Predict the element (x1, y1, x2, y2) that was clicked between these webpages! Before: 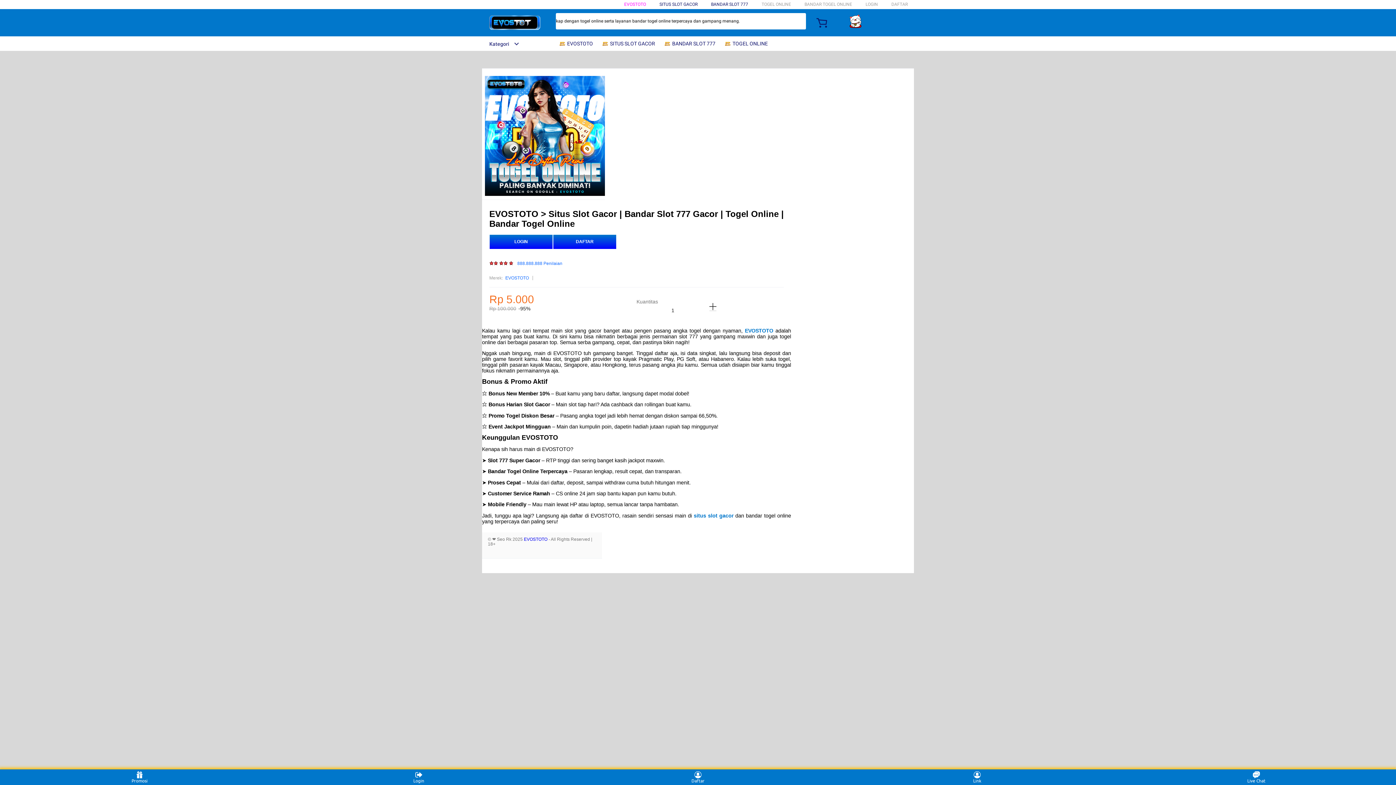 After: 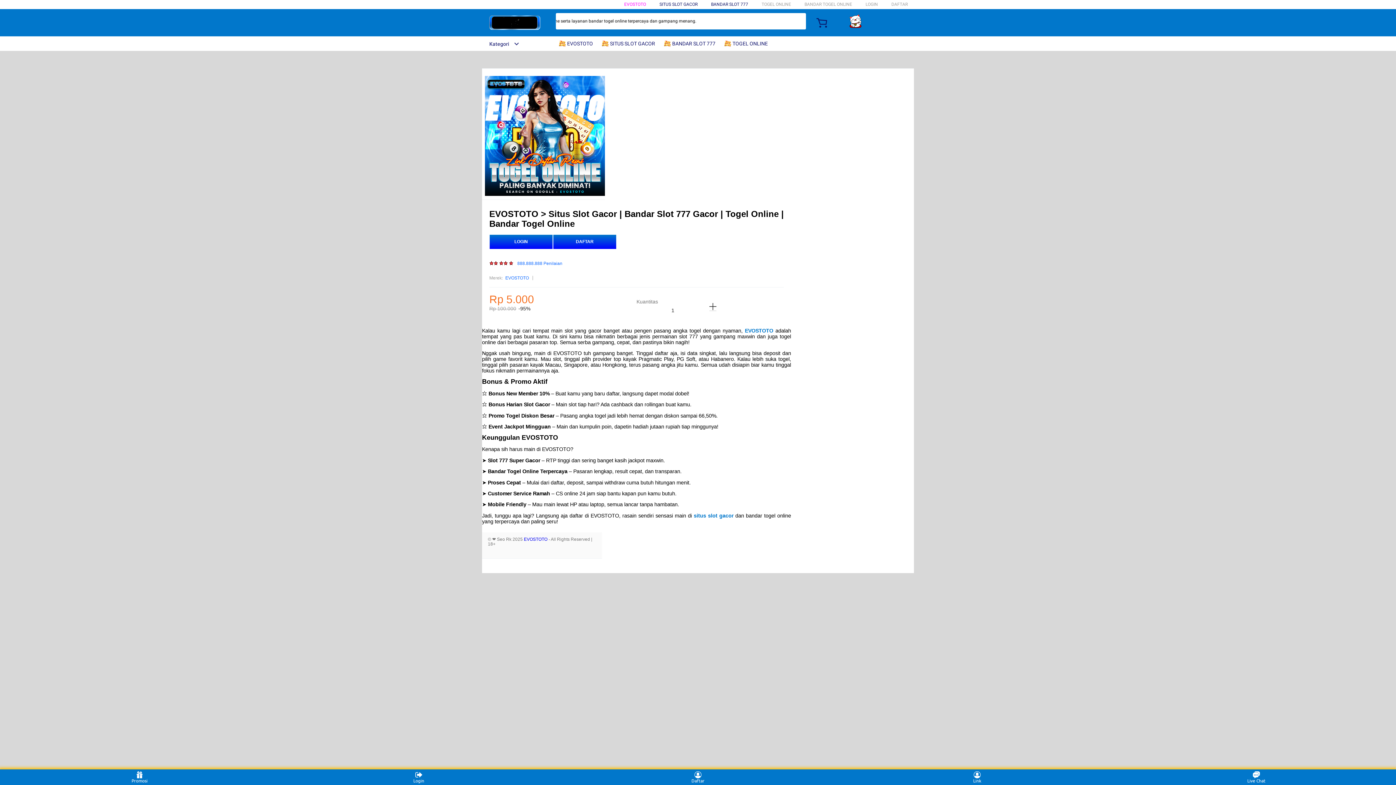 Action: bbox: (505, 274, 529, 281) label: EVOSTOTO